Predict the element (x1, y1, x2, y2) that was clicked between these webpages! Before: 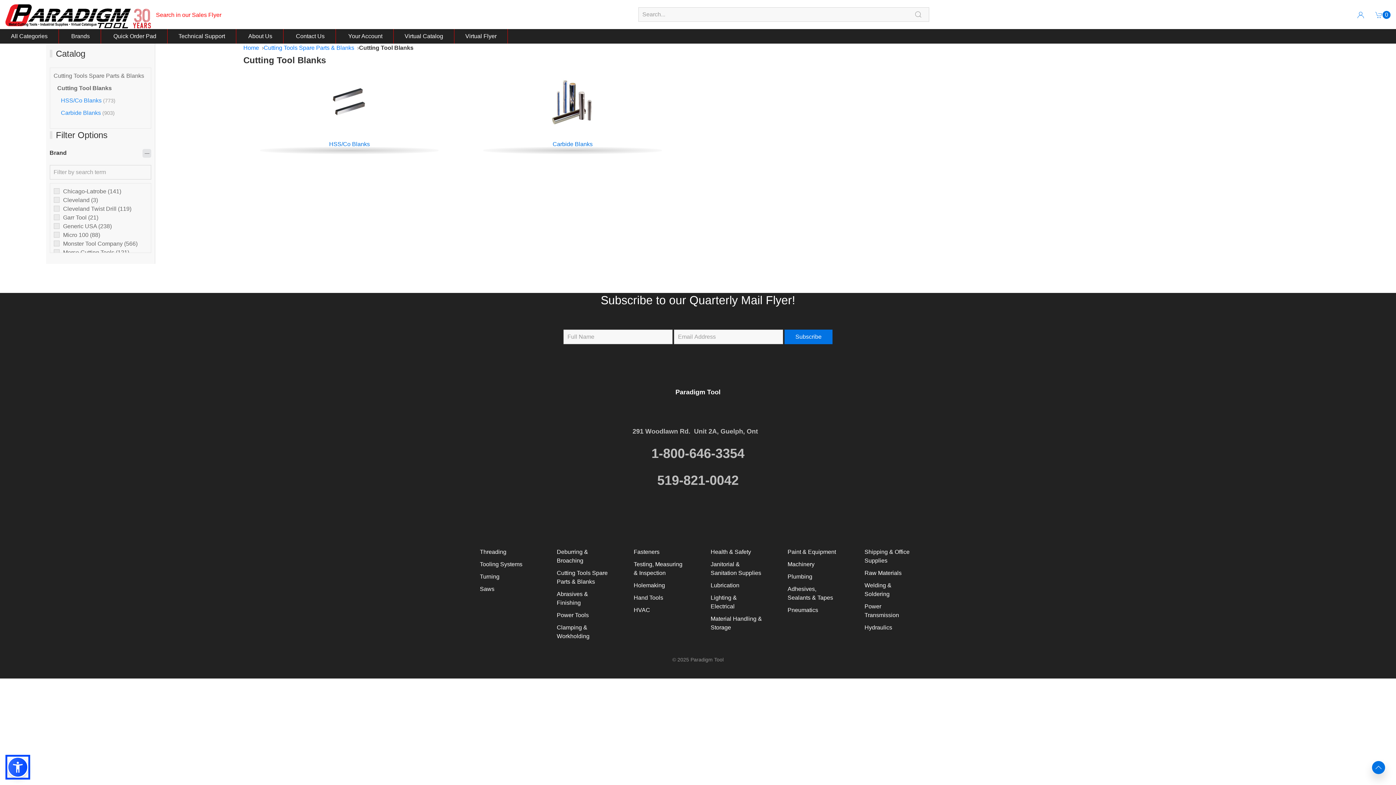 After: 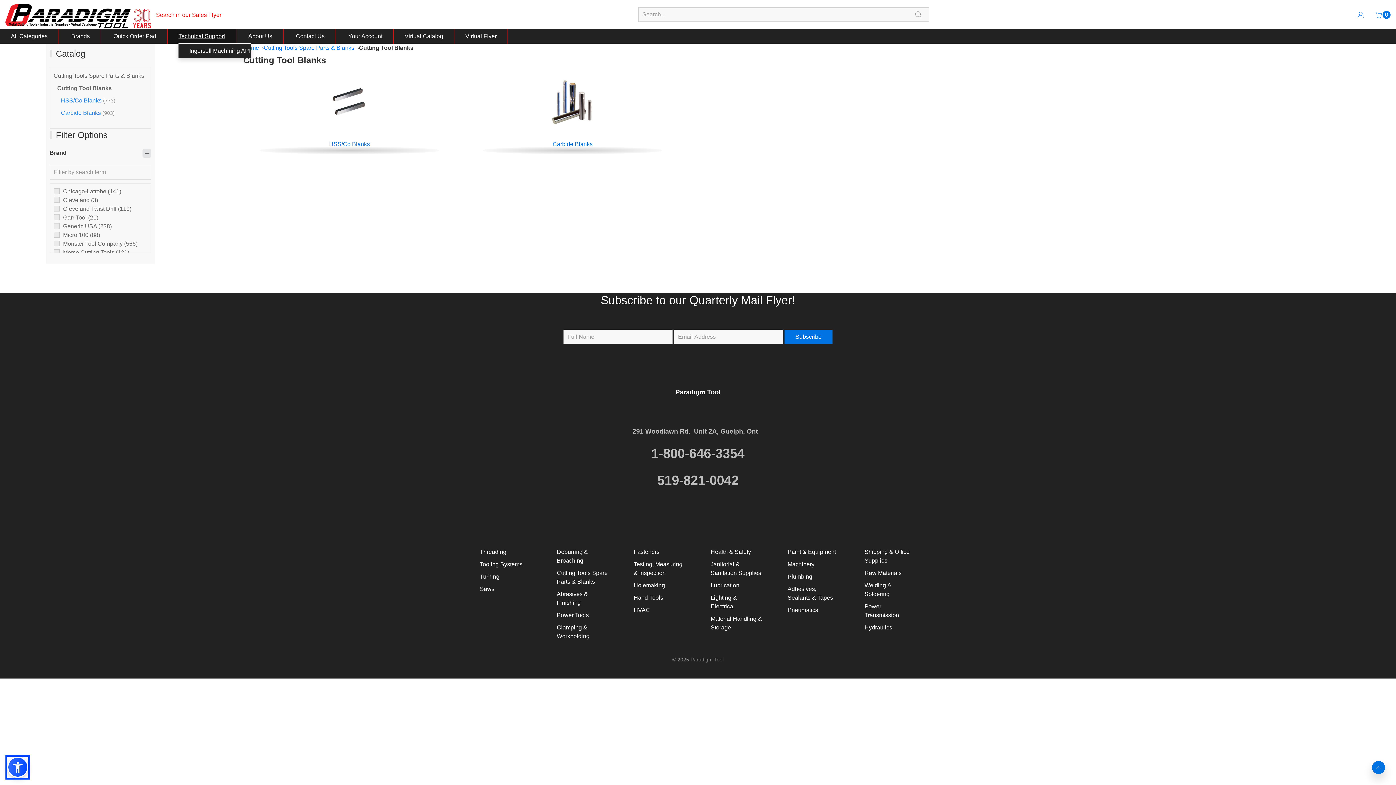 Action: bbox: (178, 33, 225, 39) label: Technical Support